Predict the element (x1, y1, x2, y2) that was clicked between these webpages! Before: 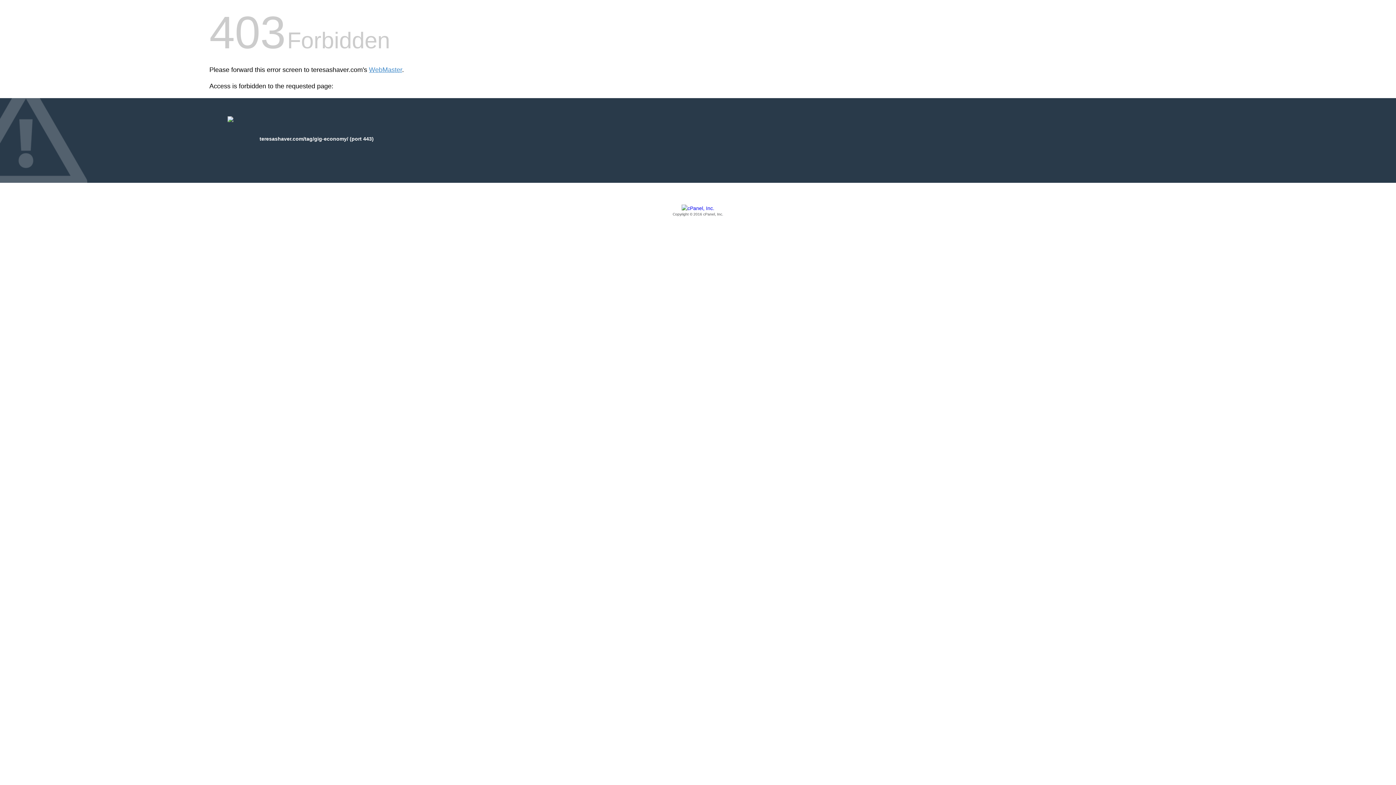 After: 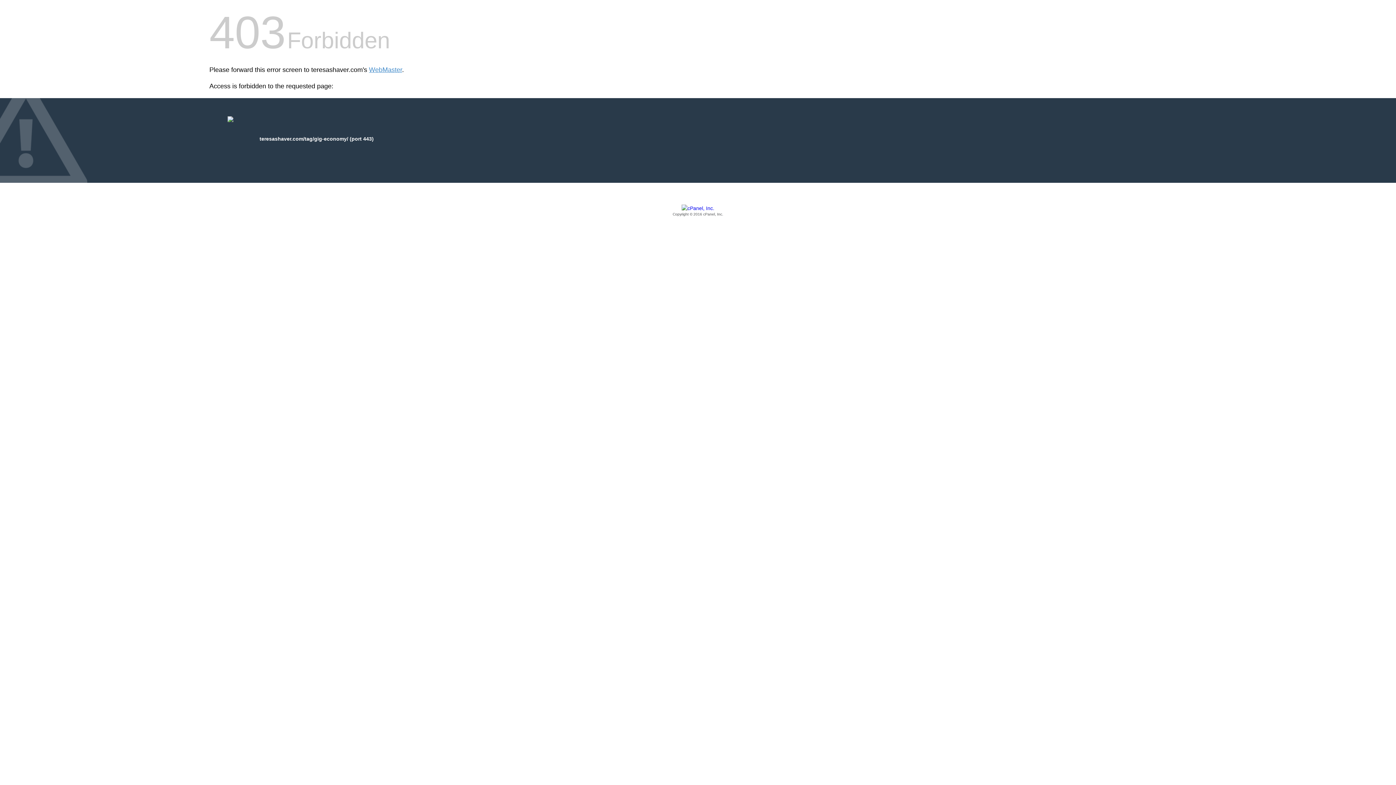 Action: bbox: (209, 205, 1186, 217) label: Copyright © 2016 cPanel, Inc.